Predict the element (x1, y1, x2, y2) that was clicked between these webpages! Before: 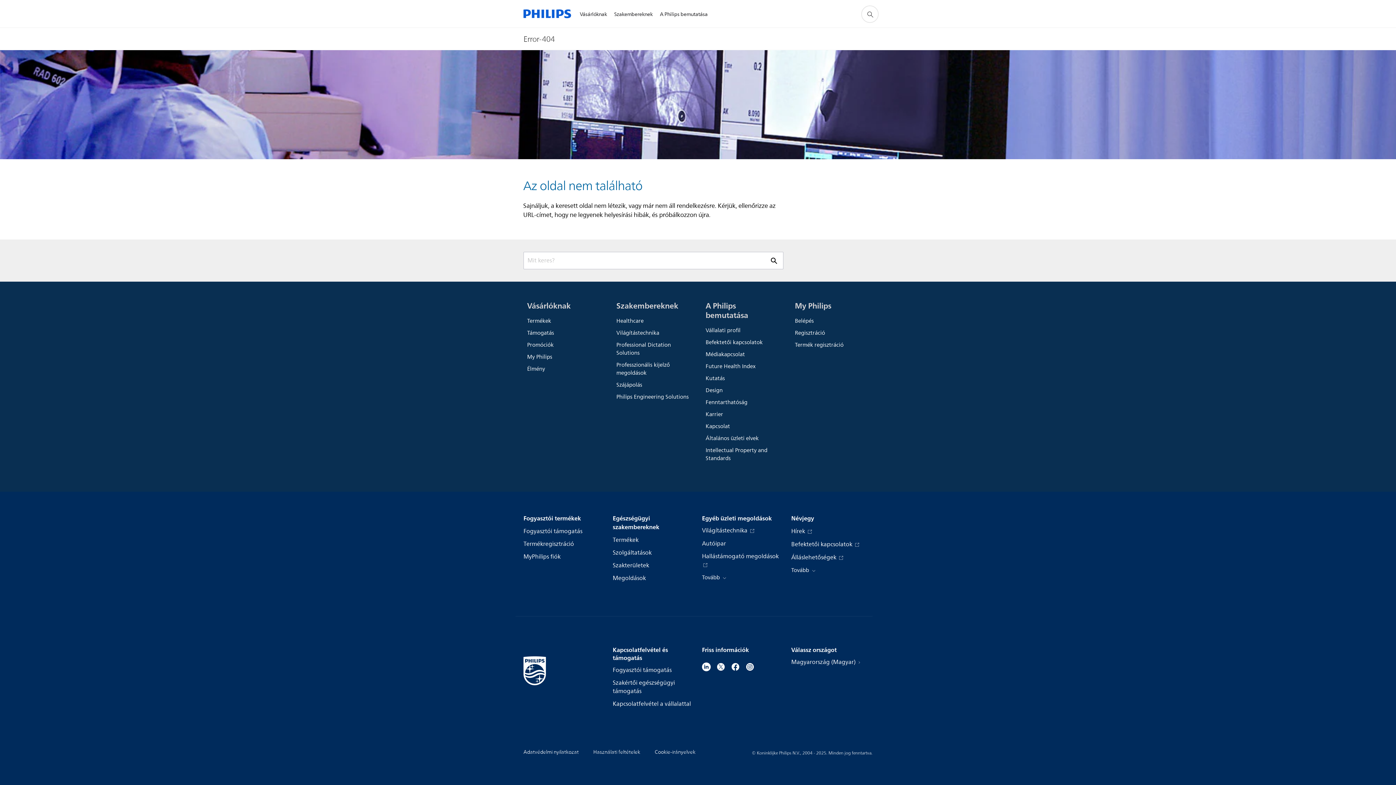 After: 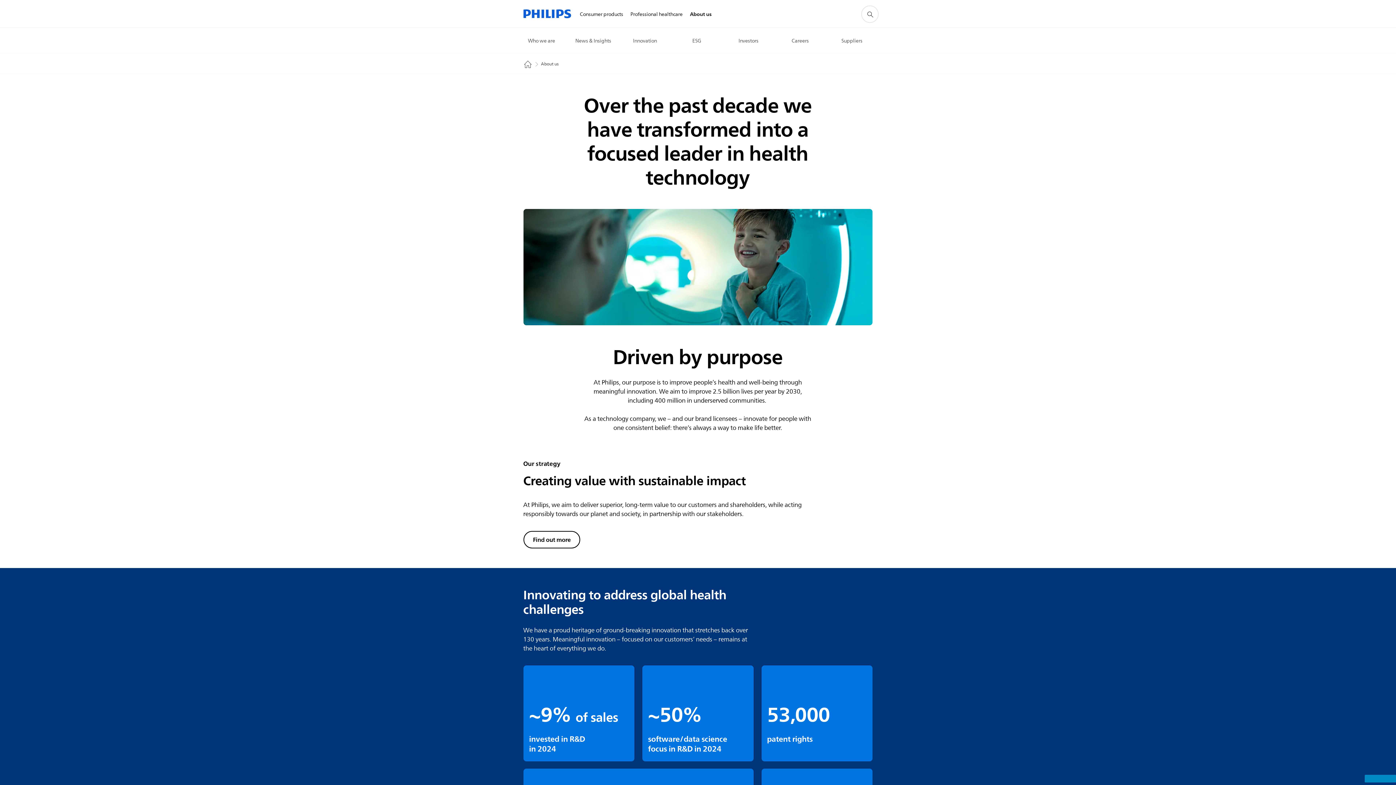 Action: bbox: (705, 337, 779, 349) label: Befektetői kapcsolatok